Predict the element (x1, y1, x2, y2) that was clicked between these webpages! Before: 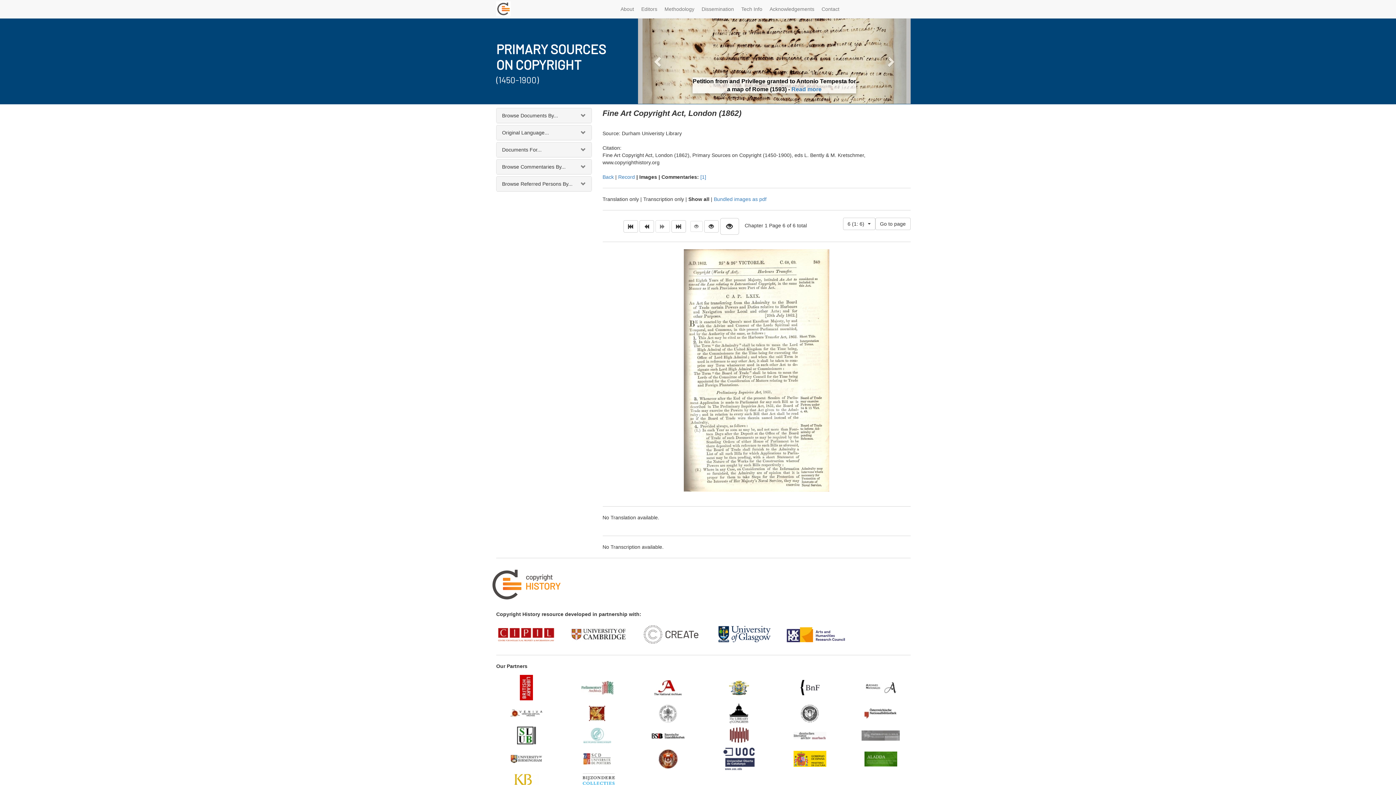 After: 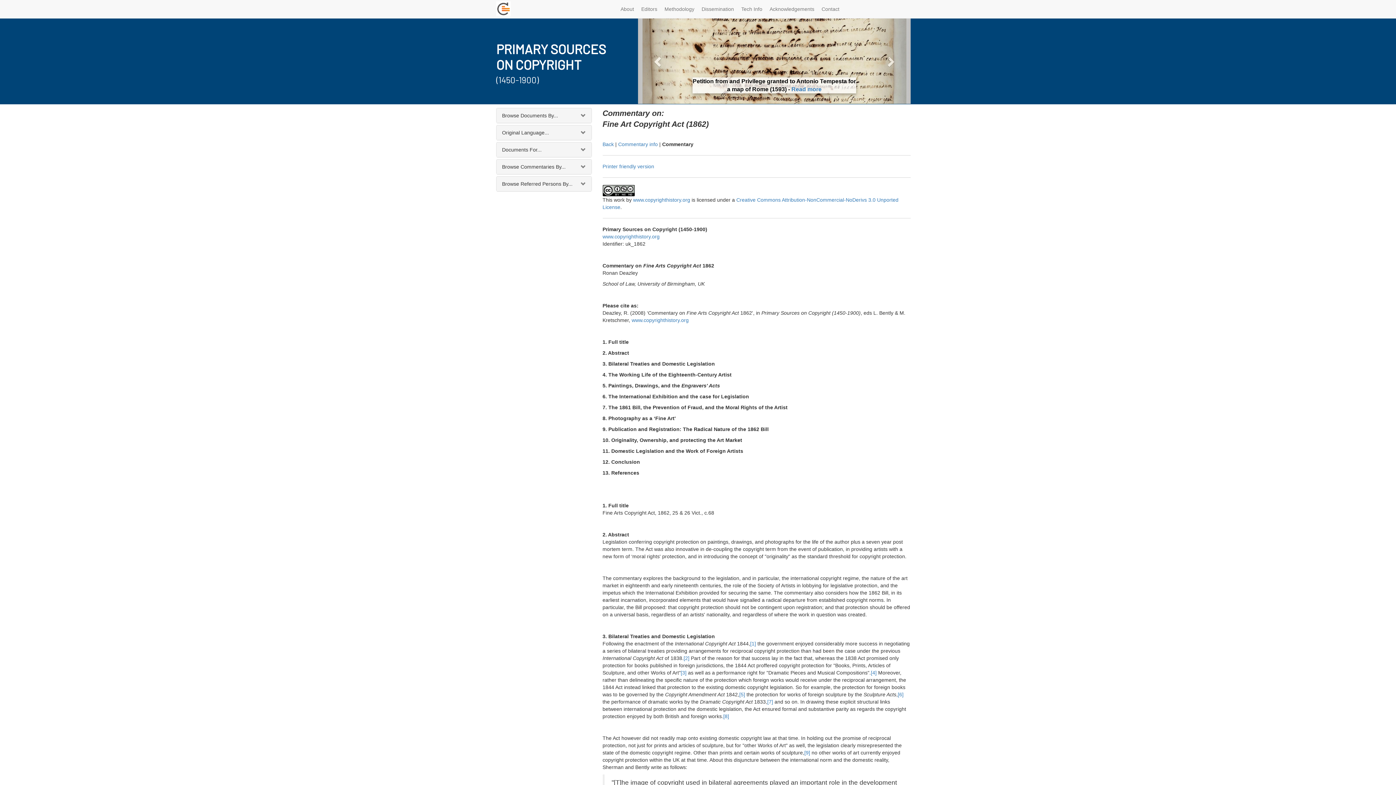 Action: bbox: (700, 174, 706, 180) label: [1]